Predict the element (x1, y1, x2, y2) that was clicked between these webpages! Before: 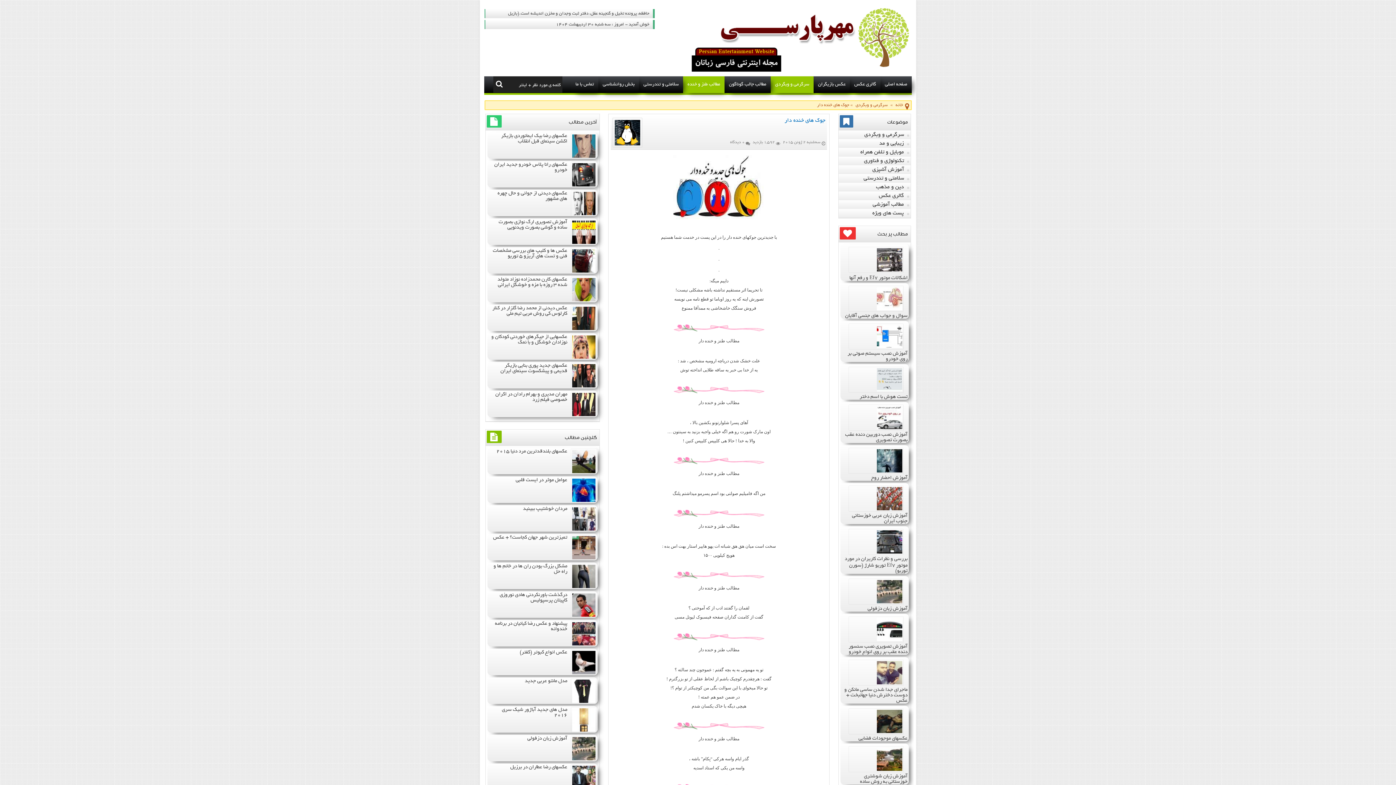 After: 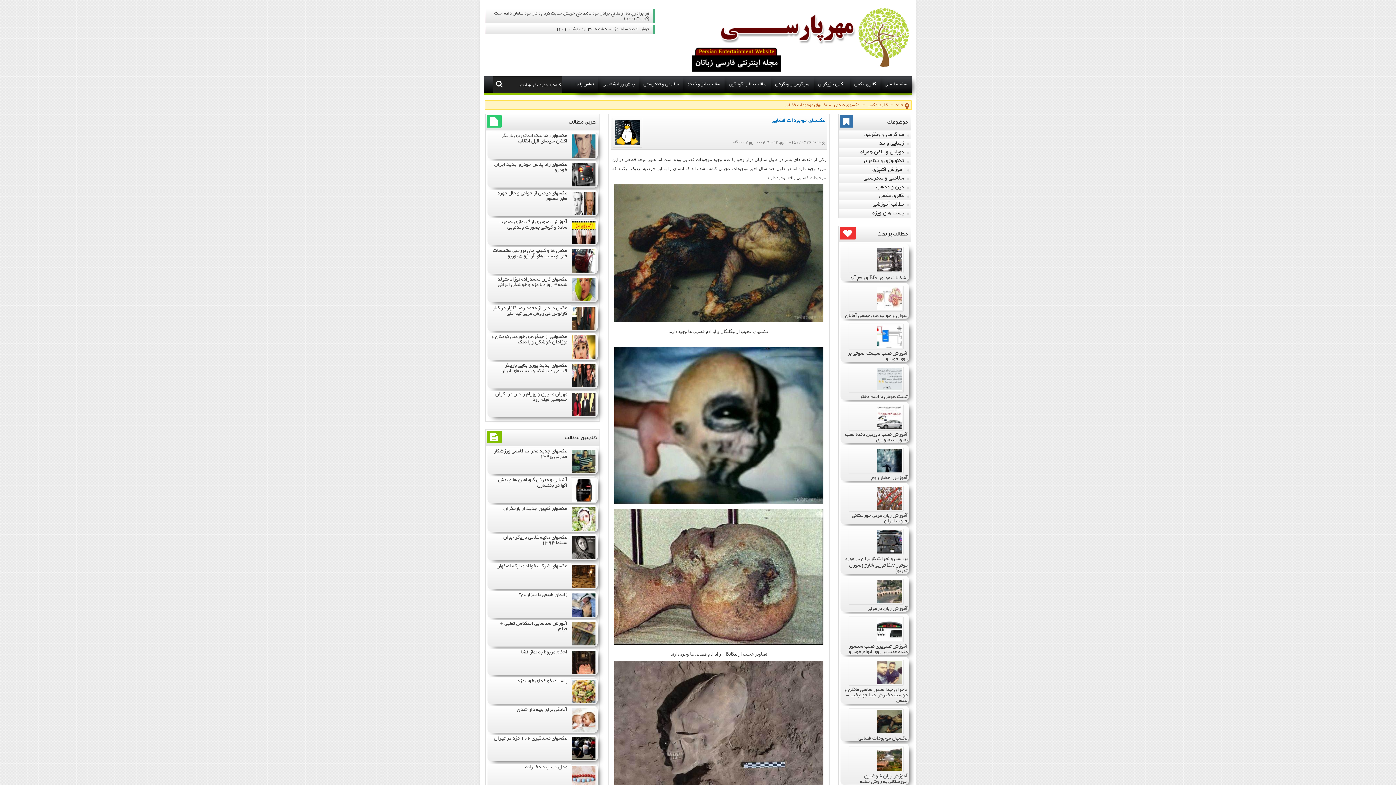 Action: bbox: (858, 736, 907, 741) label: عکسهای موجودات فضایی